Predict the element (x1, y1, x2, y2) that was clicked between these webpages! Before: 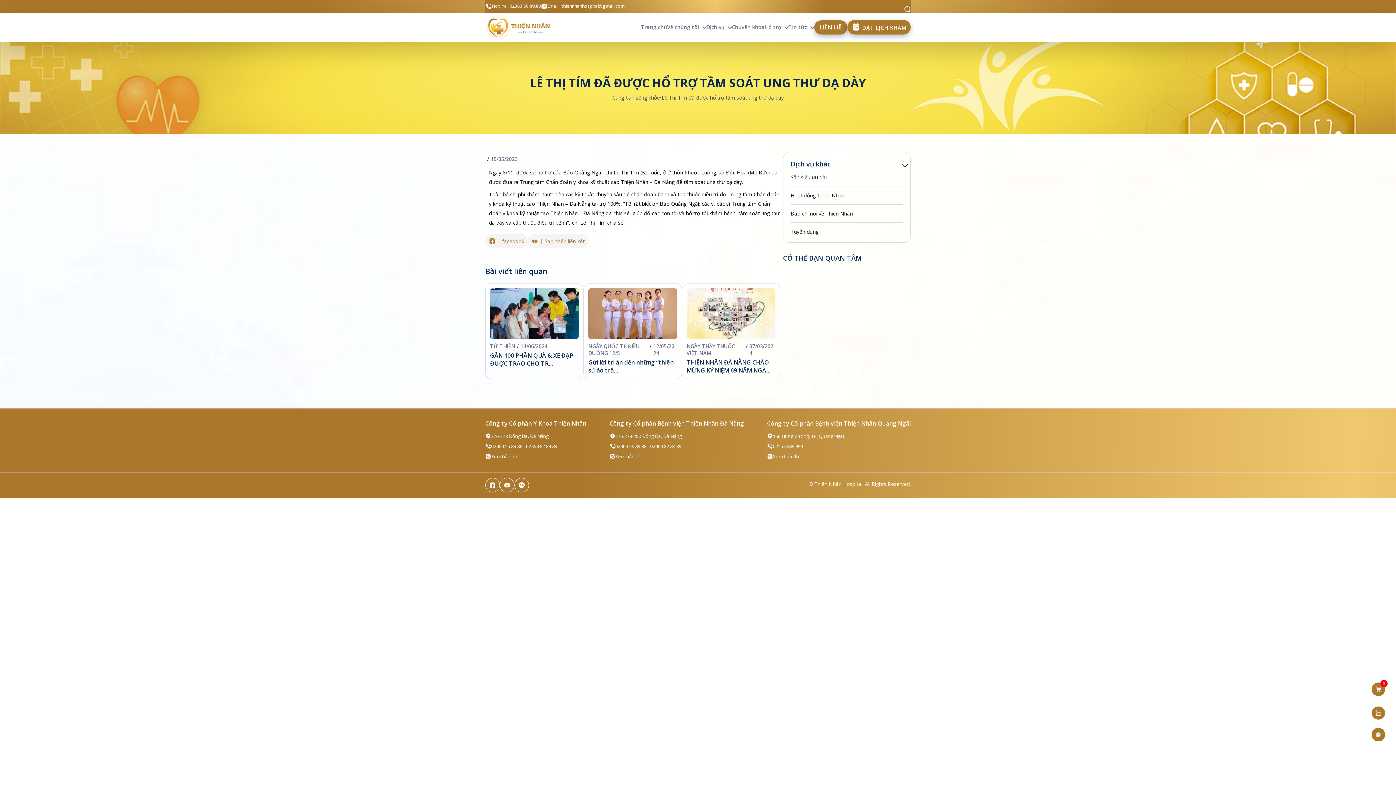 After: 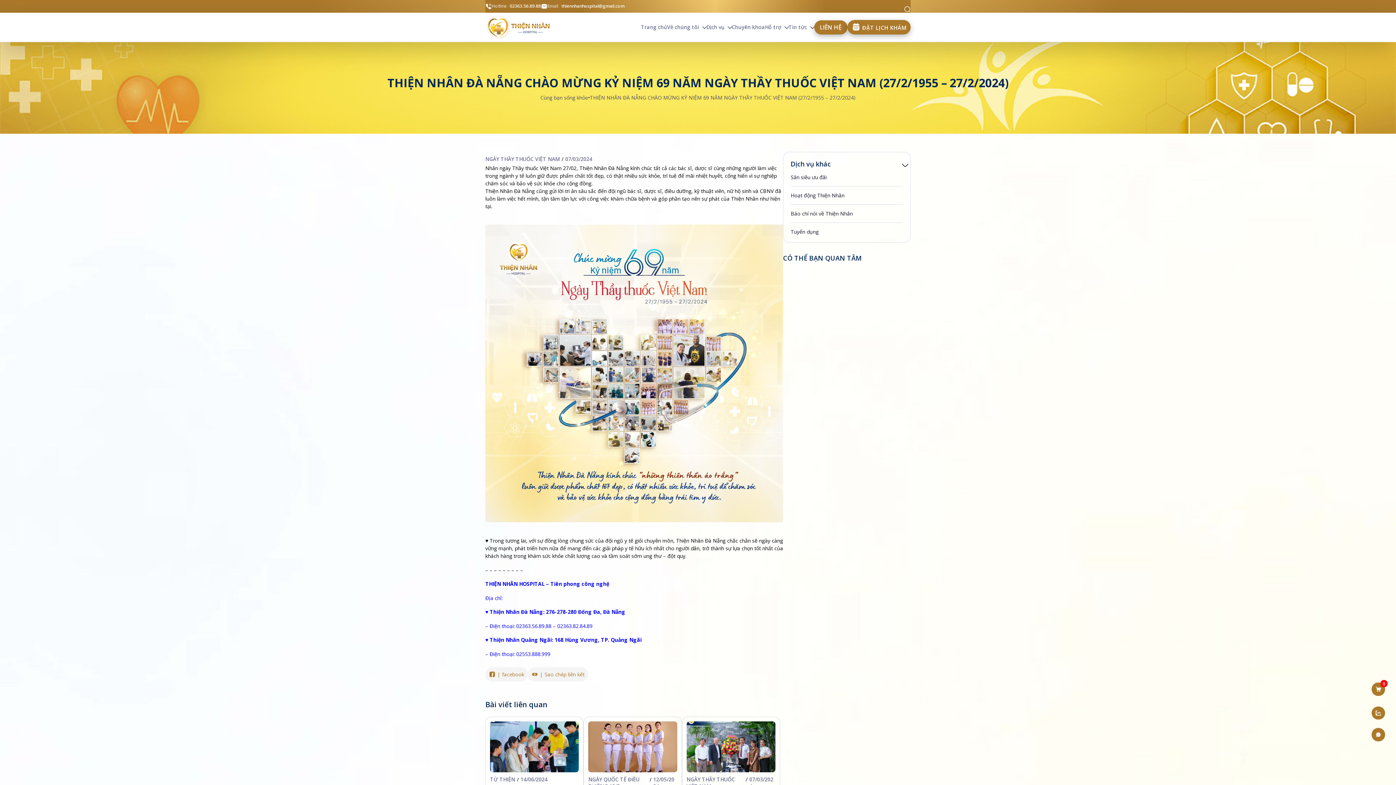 Action: bbox: (686, 288, 775, 339)